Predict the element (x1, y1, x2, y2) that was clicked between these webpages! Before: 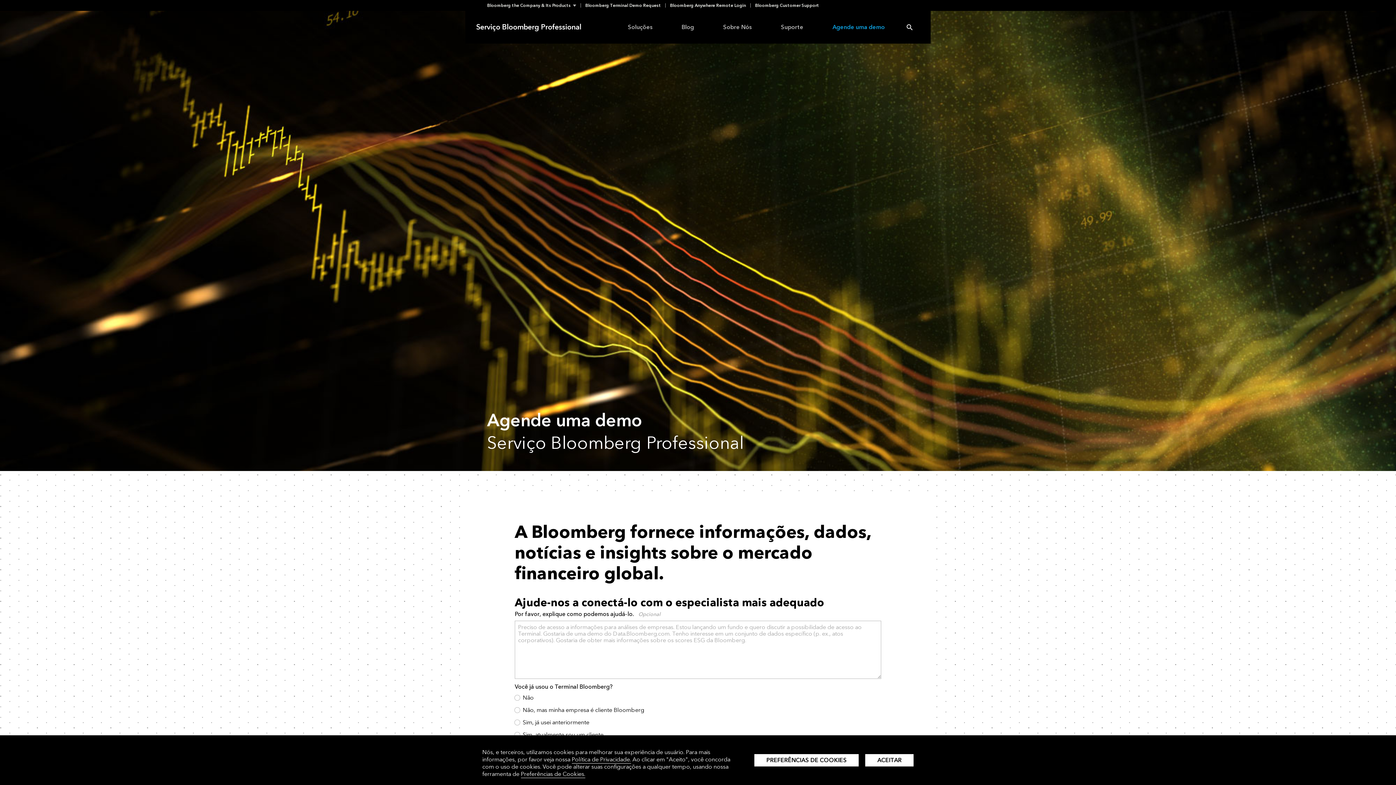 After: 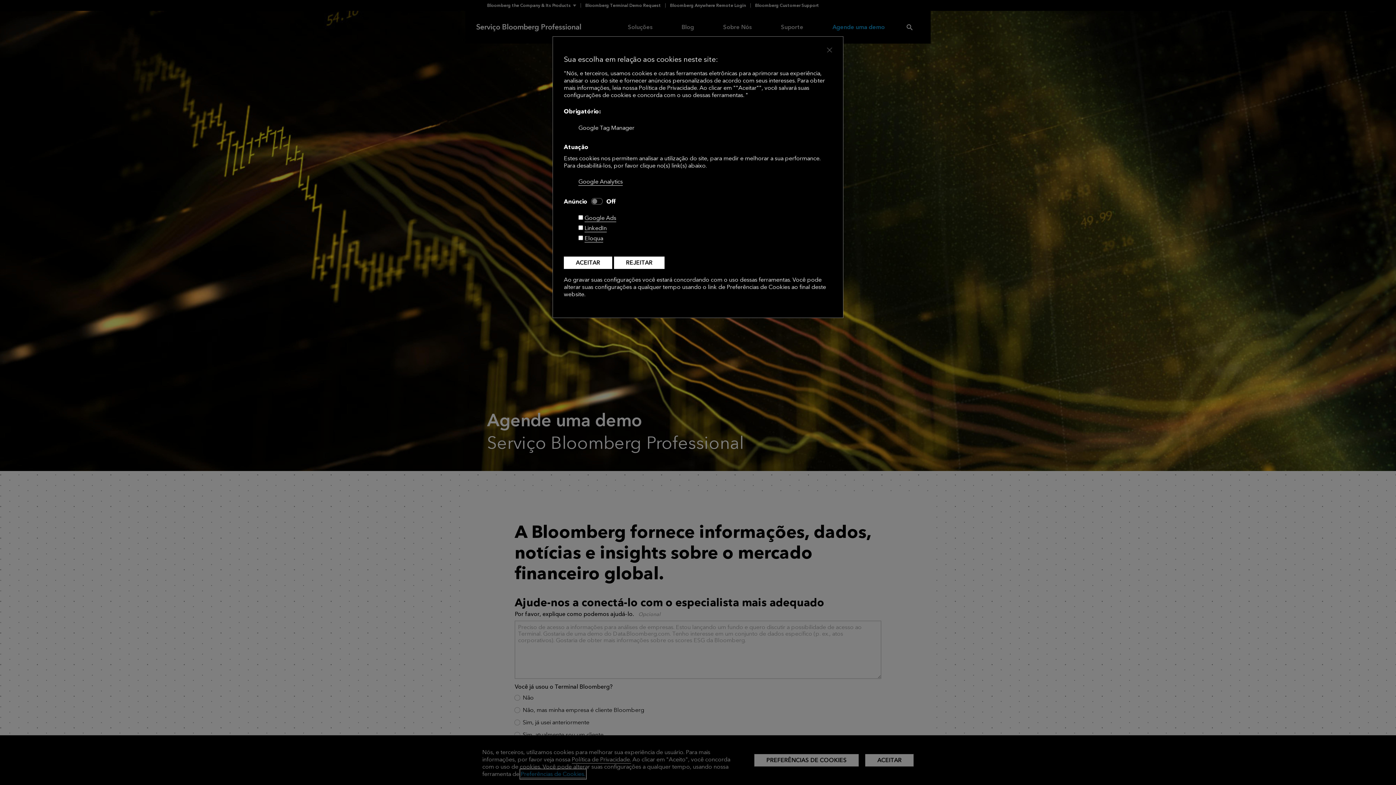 Action: bbox: (520, 770, 585, 778) label: change your preferences